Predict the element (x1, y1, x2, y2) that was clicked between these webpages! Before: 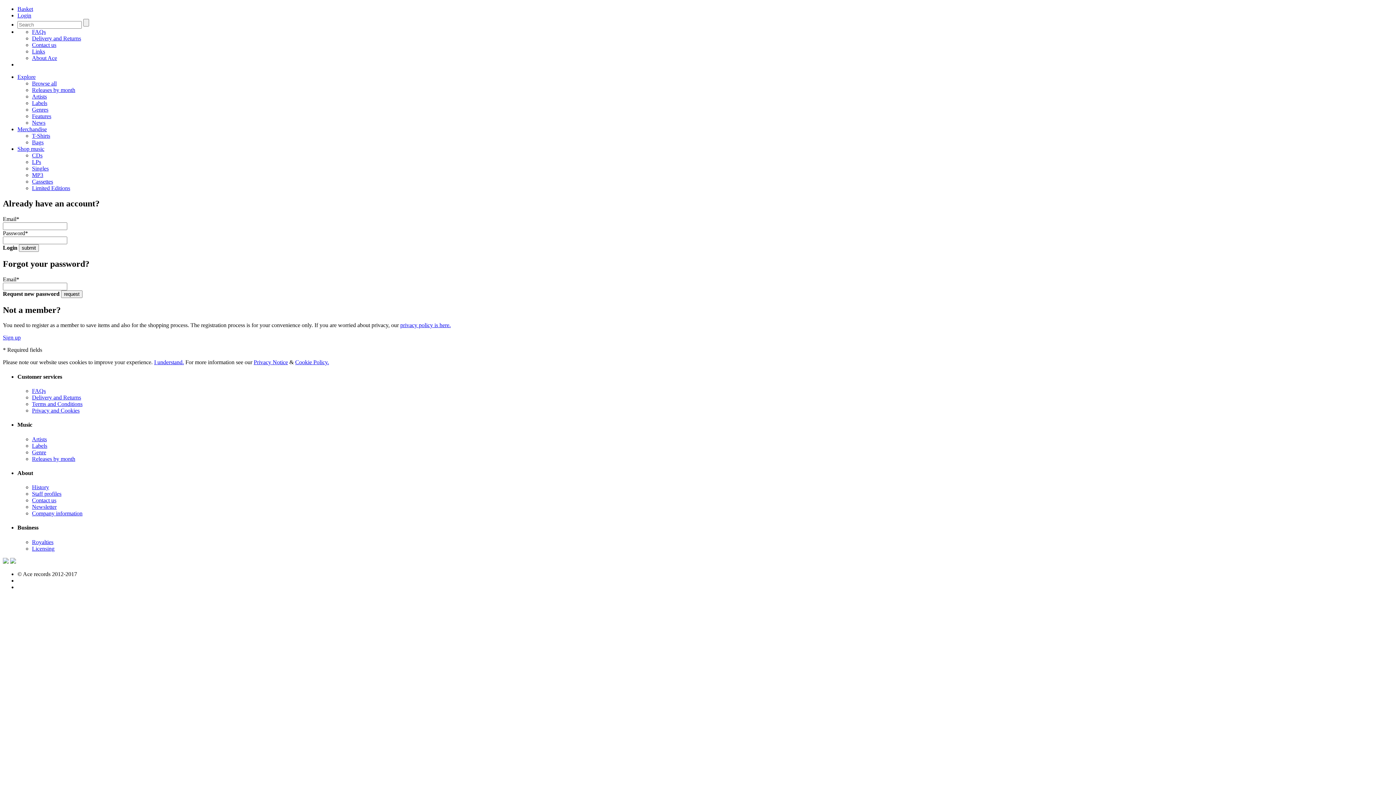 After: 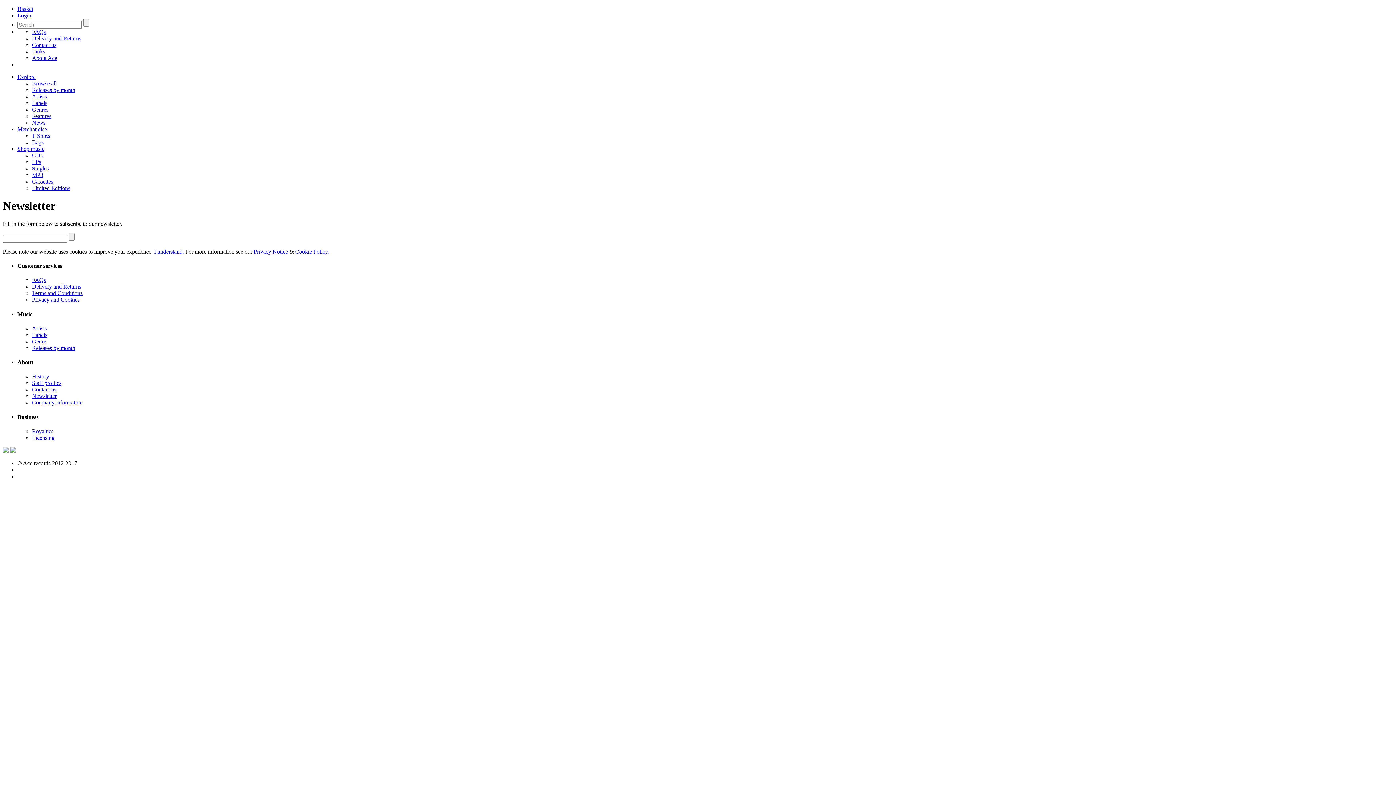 Action: bbox: (32, 504, 56, 510) label: Newsletter